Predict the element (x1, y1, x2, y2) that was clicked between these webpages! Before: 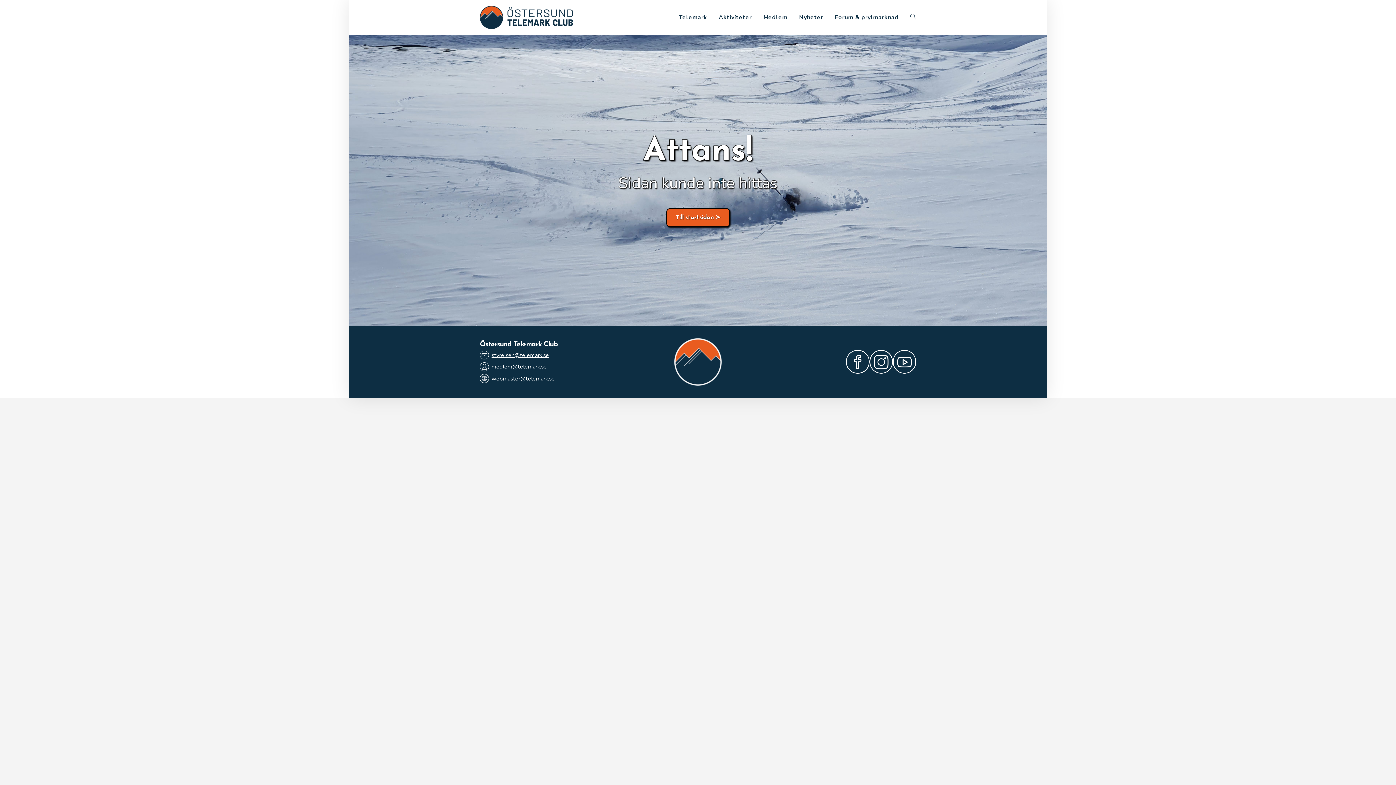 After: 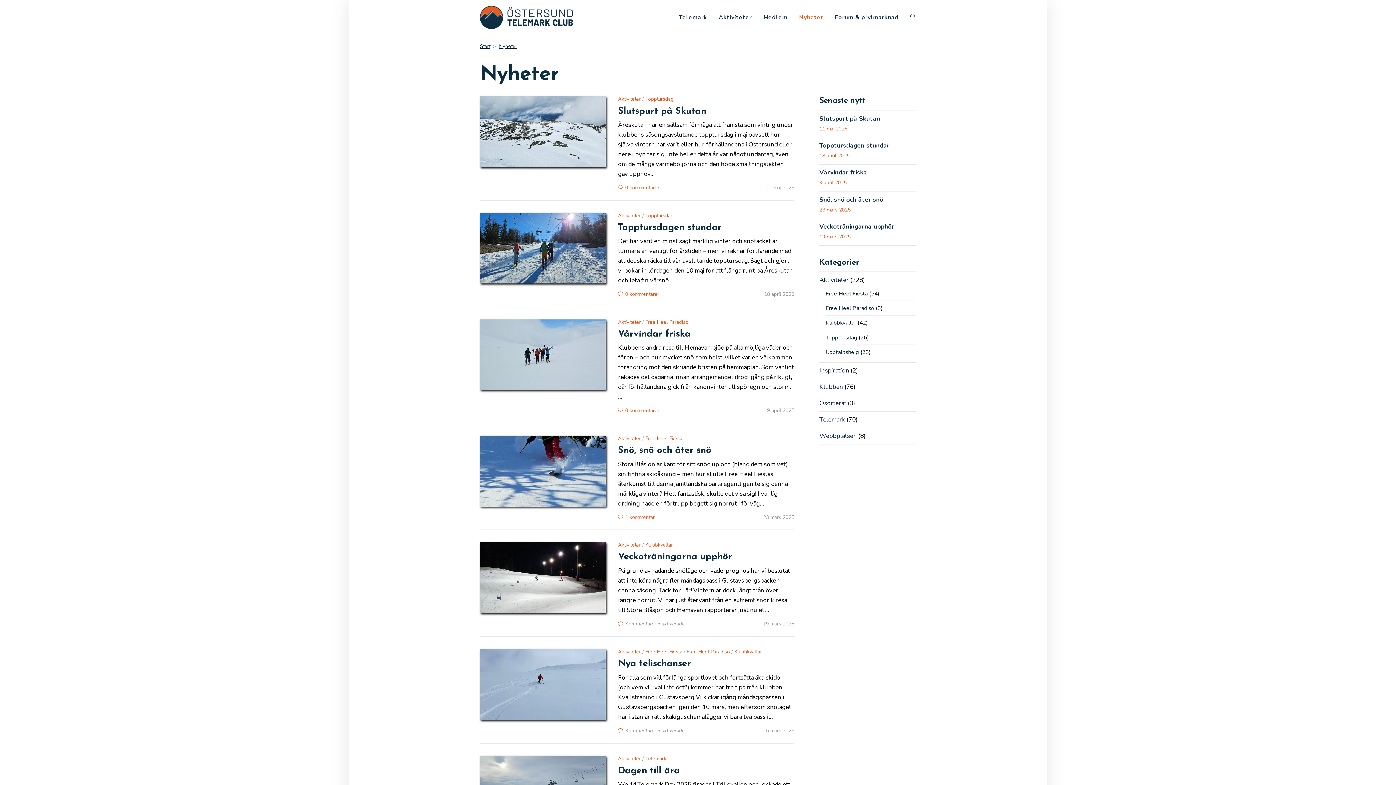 Action: bbox: (793, 11, 829, 23) label: Nyheter